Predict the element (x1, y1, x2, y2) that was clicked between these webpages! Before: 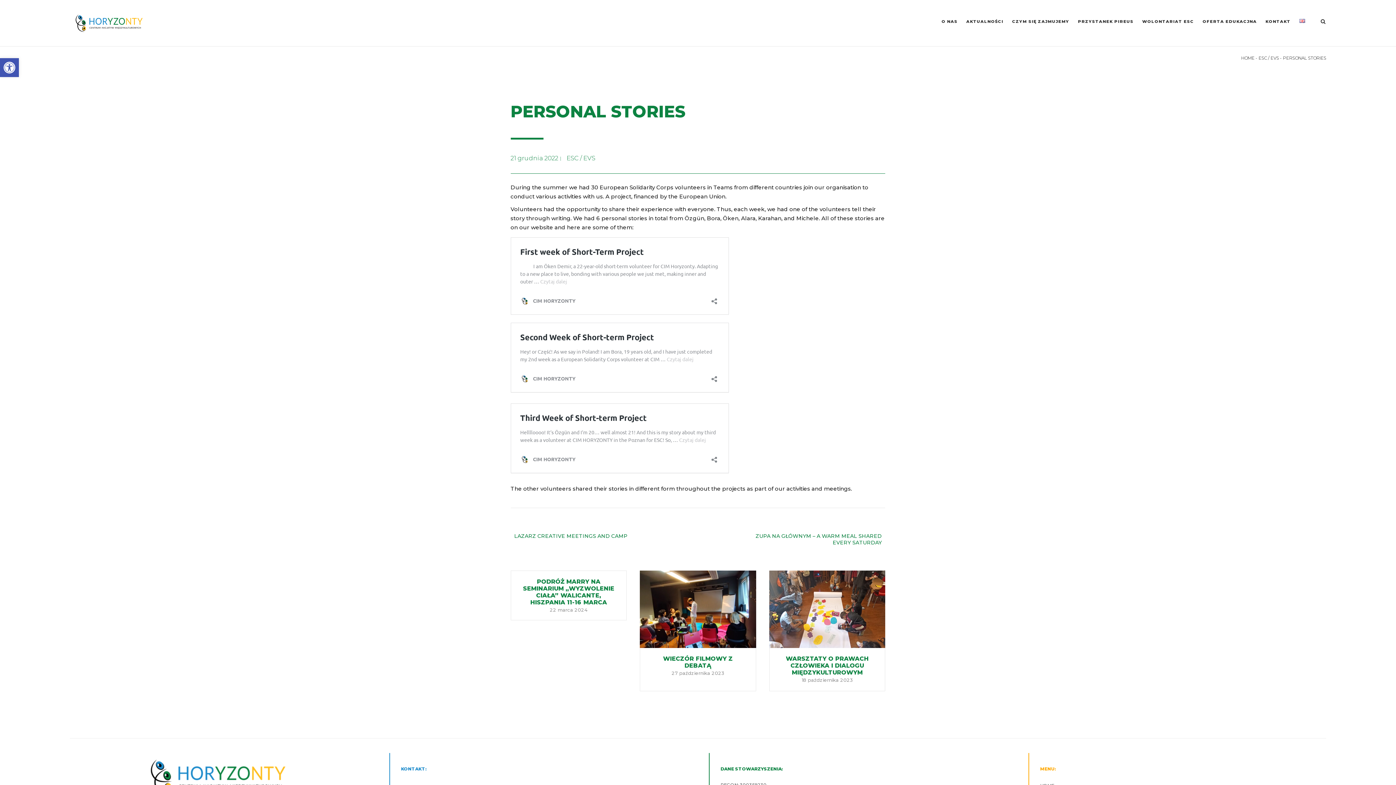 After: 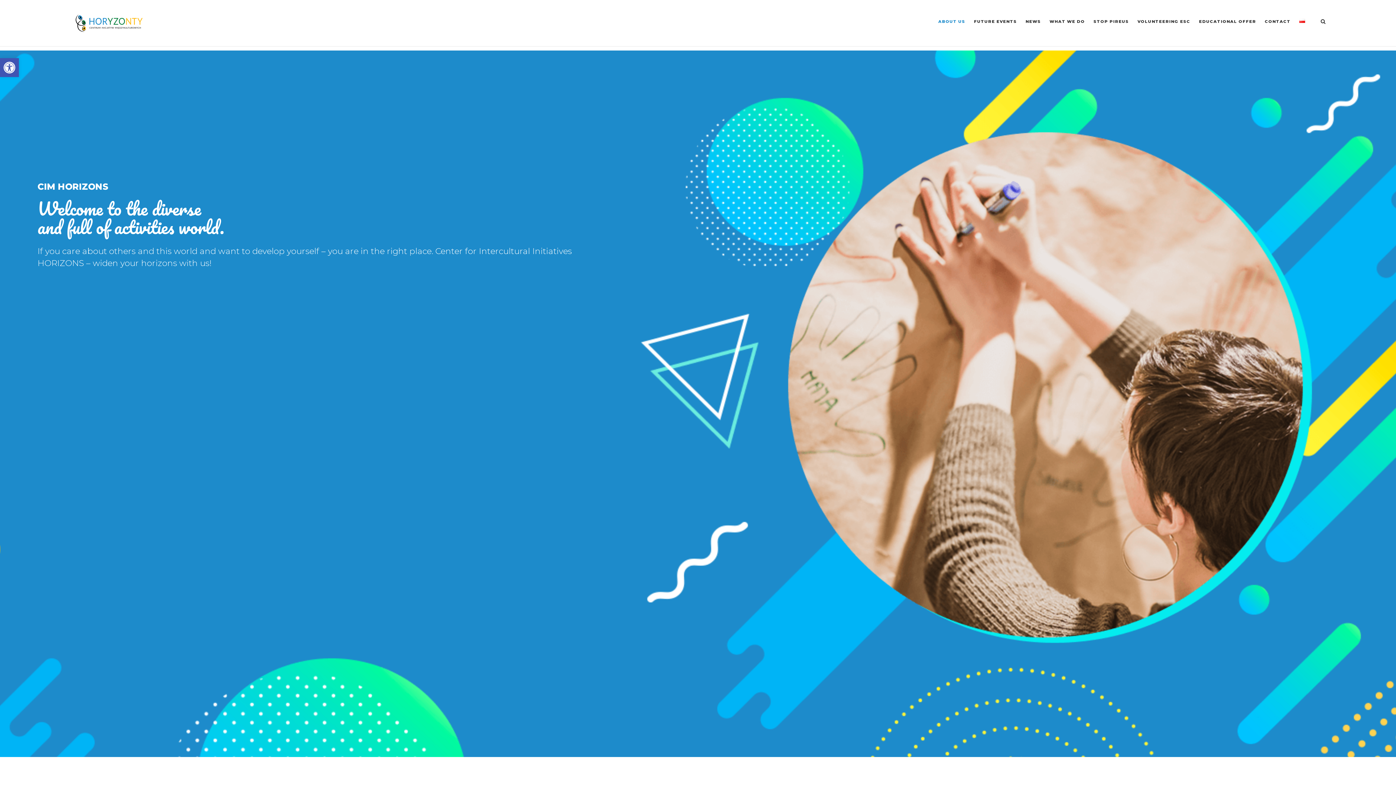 Action: bbox: (1299, 19, 1305, 25)